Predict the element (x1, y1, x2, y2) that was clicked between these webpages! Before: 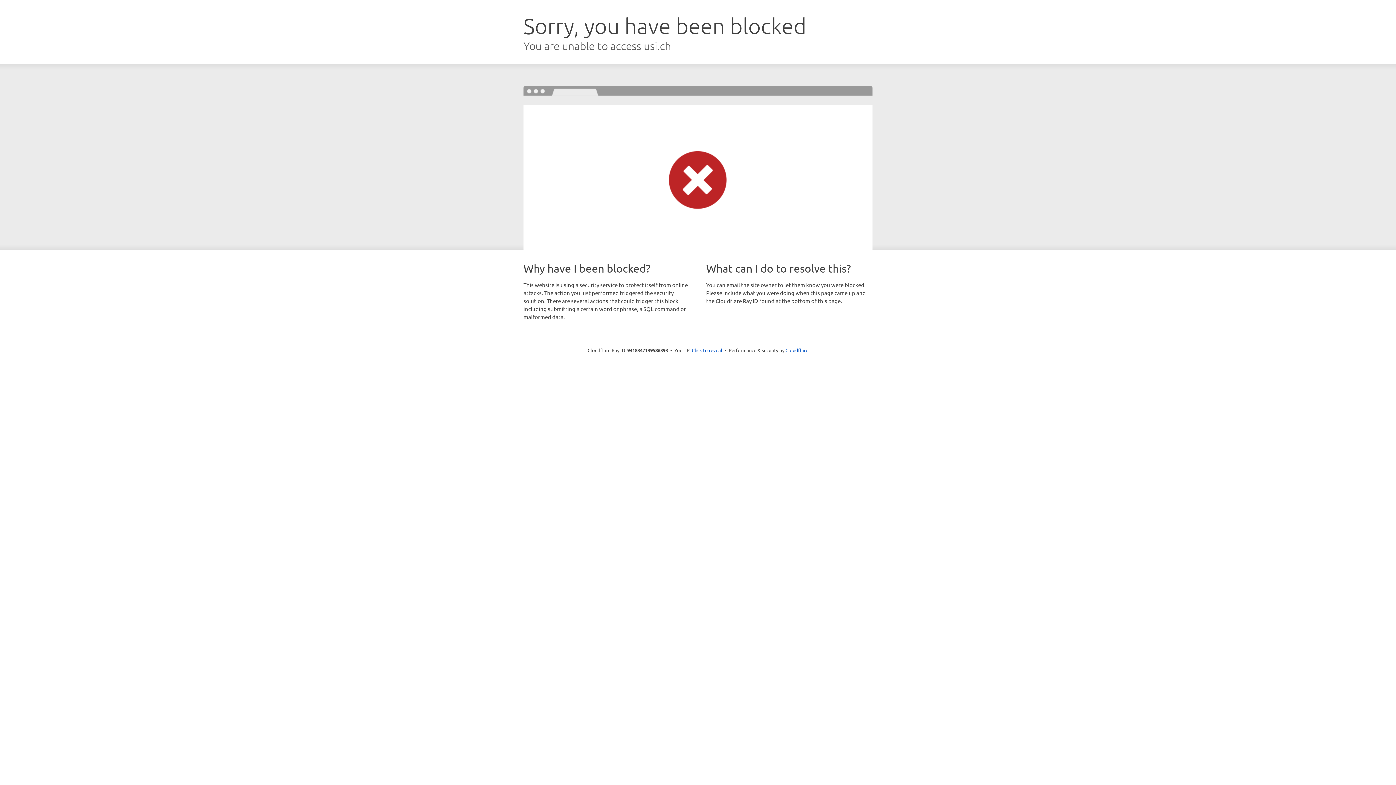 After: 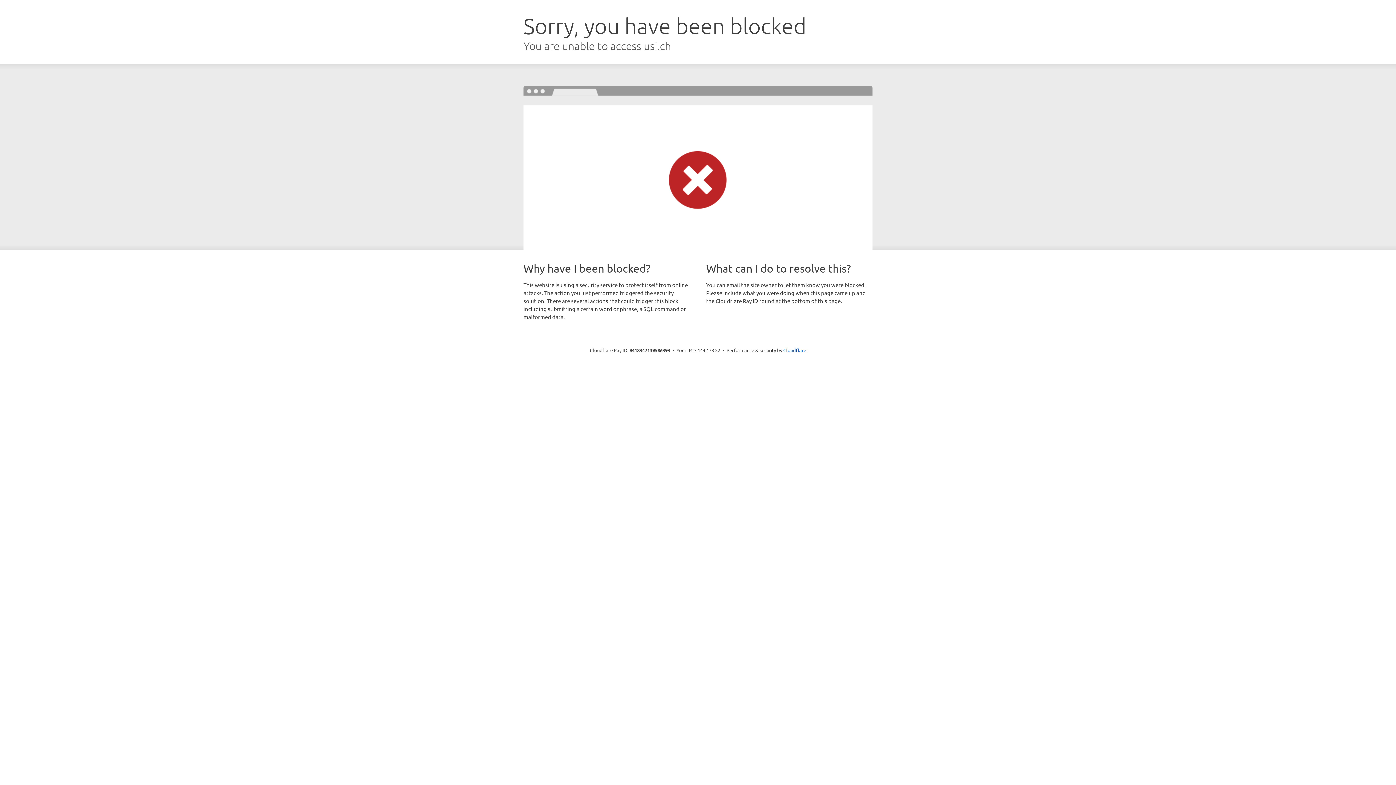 Action: bbox: (692, 346, 722, 353) label: Click to reveal